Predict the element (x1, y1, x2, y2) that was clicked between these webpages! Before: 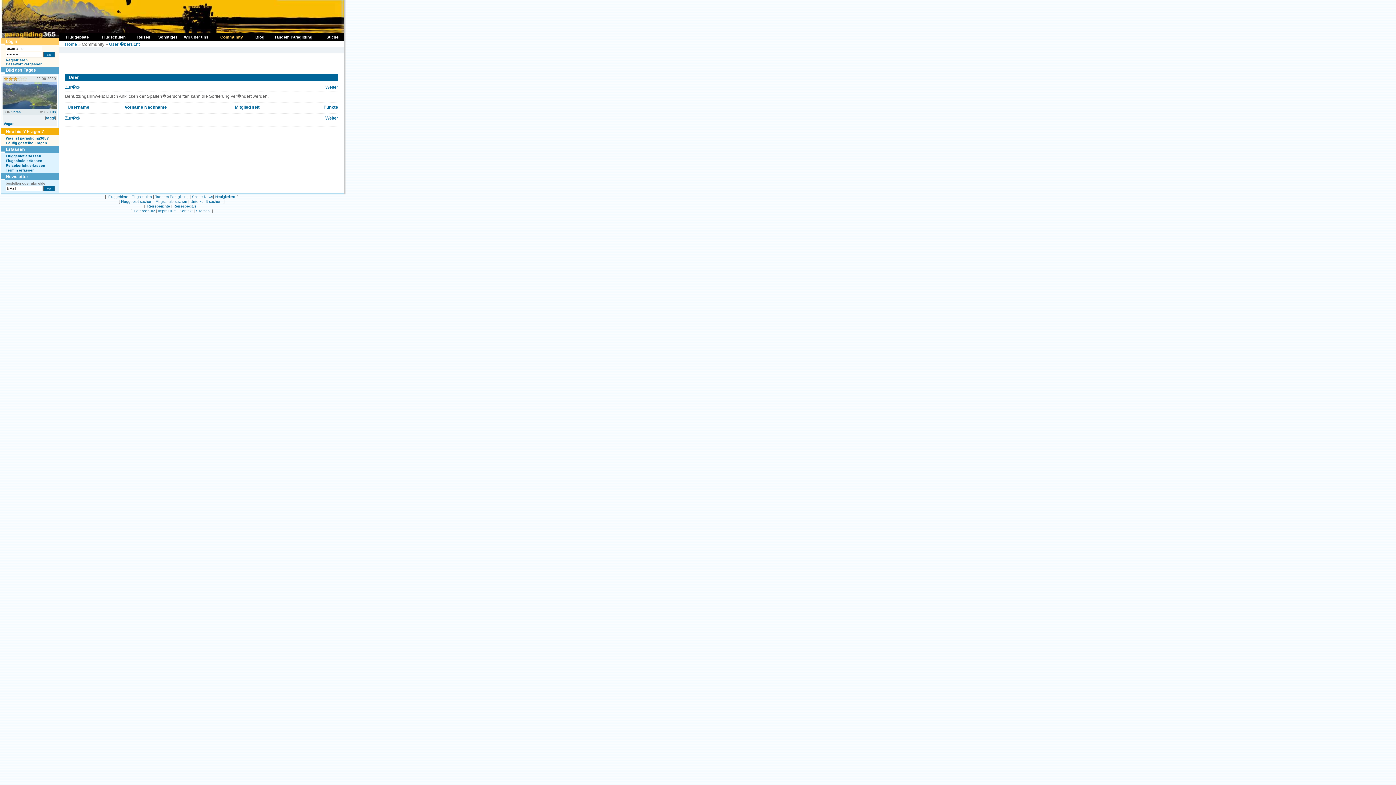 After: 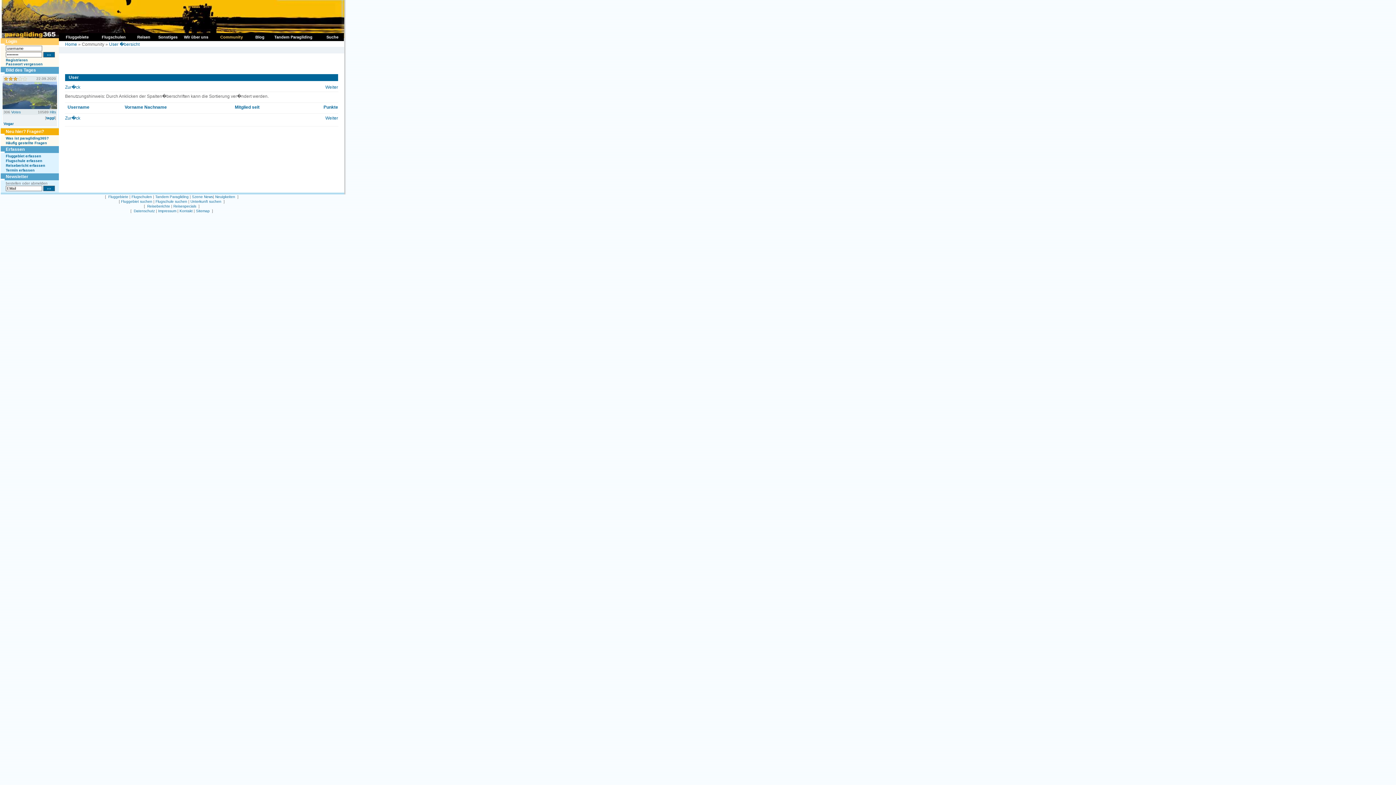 Action: bbox: (325, 115, 338, 120) label: Weiter